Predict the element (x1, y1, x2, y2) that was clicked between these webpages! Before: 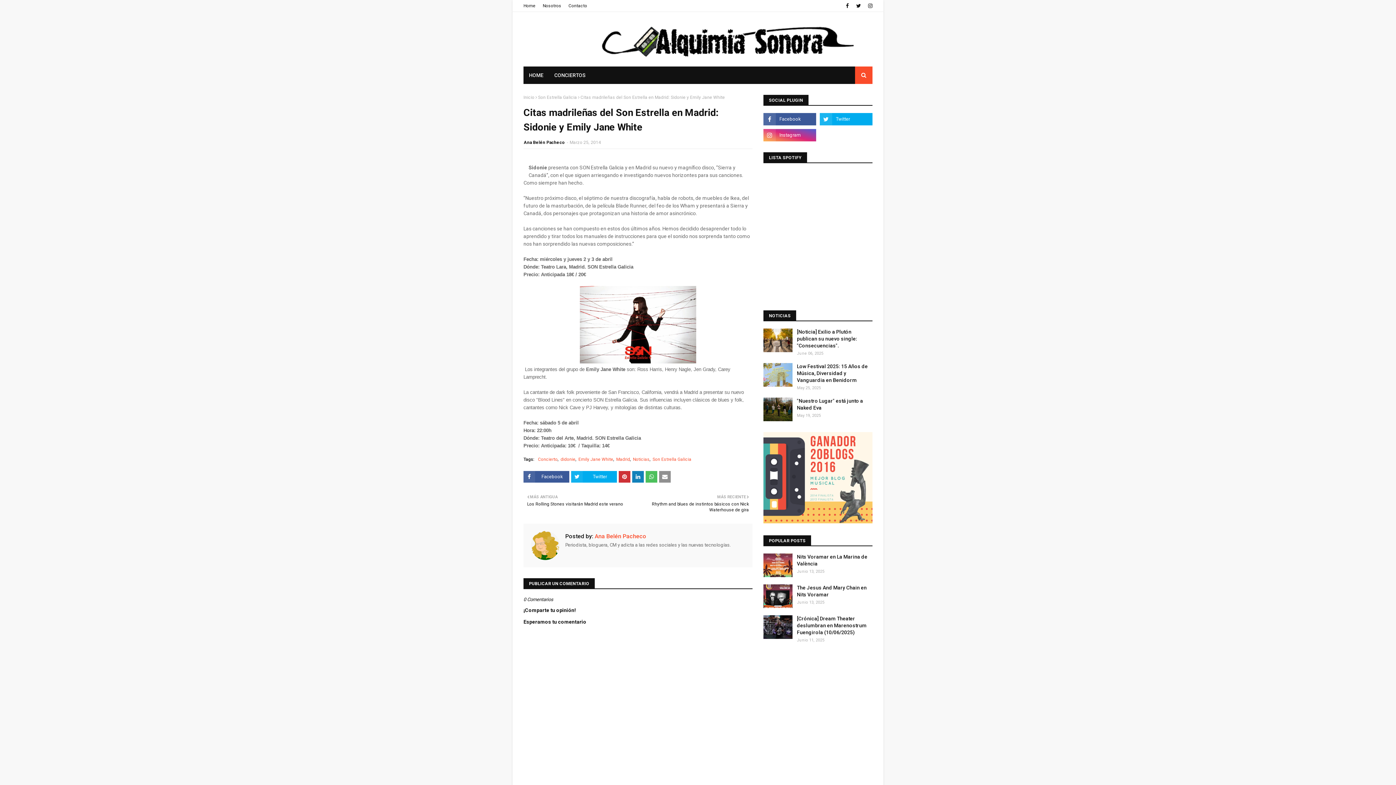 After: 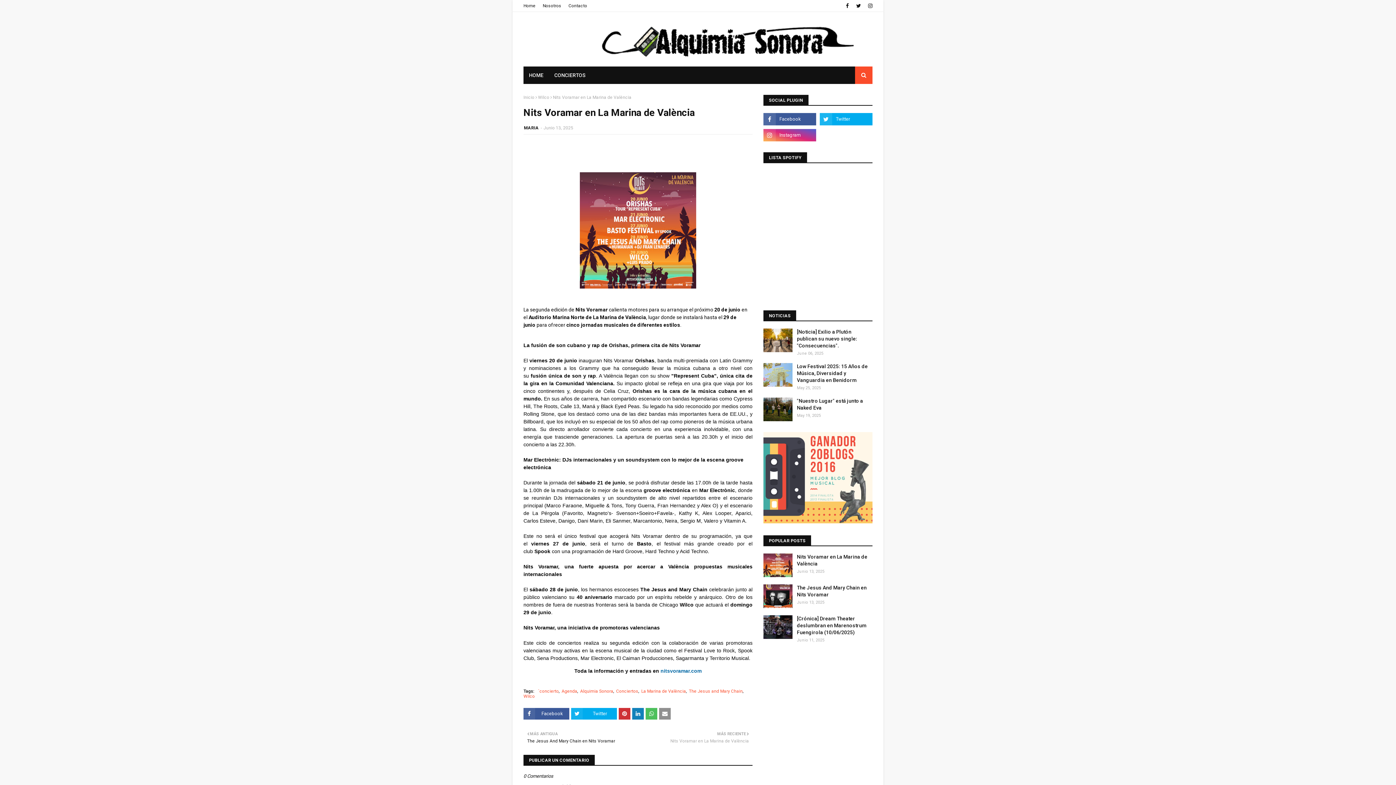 Action: label: Nits Voramar en La Marina de València bbox: (797, 553, 872, 567)